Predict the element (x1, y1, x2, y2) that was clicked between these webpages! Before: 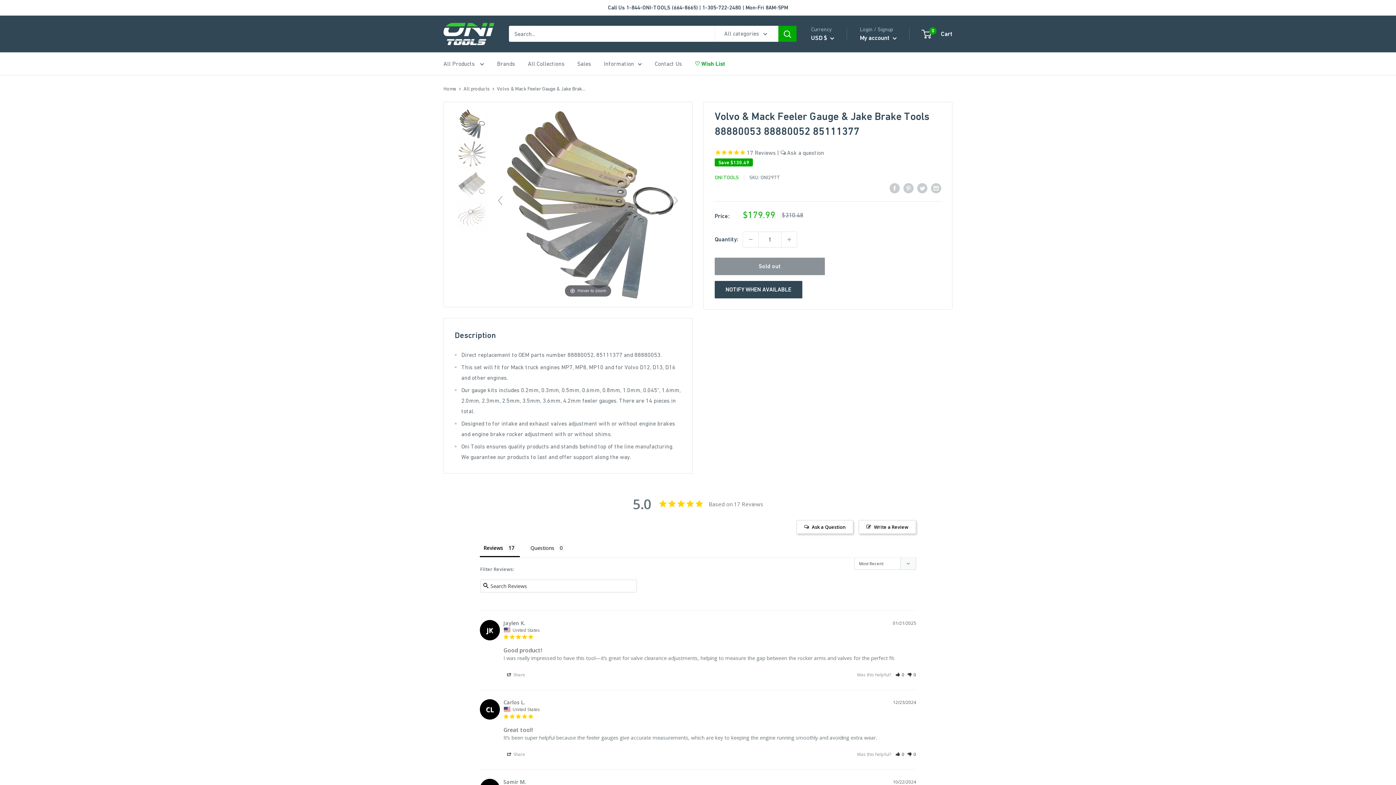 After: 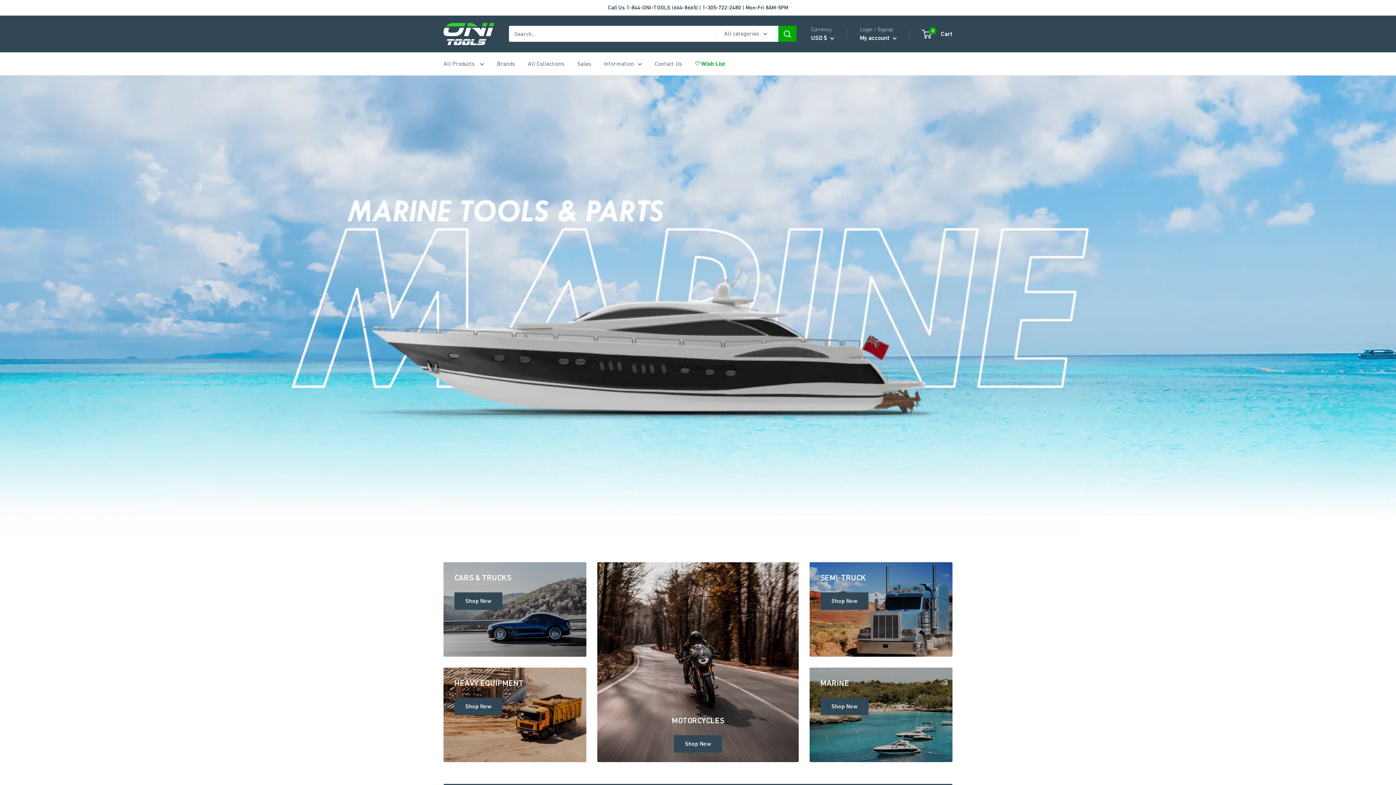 Action: bbox: (443, 22, 494, 44)